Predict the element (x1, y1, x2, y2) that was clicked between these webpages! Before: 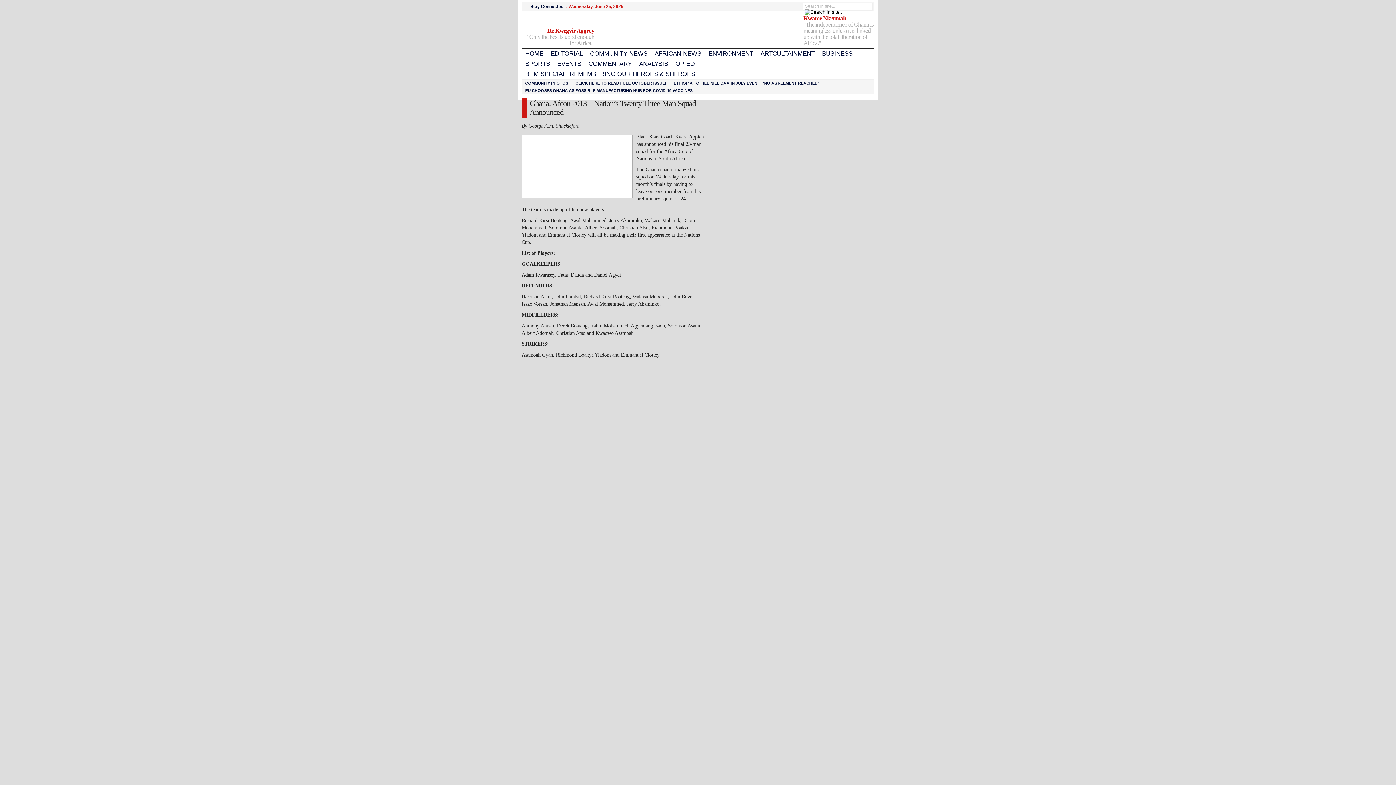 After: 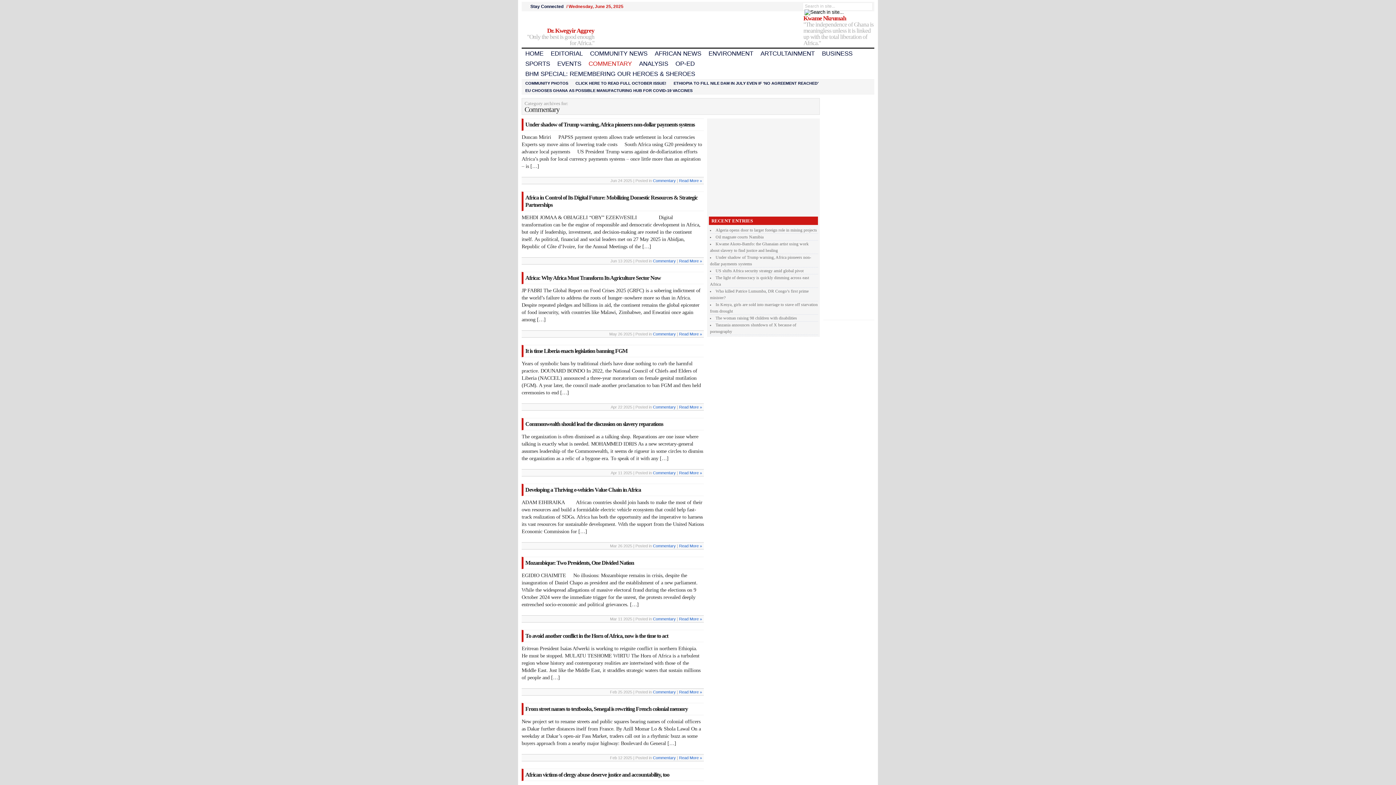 Action: label: COMMENTARY bbox: (585, 58, 635, 69)